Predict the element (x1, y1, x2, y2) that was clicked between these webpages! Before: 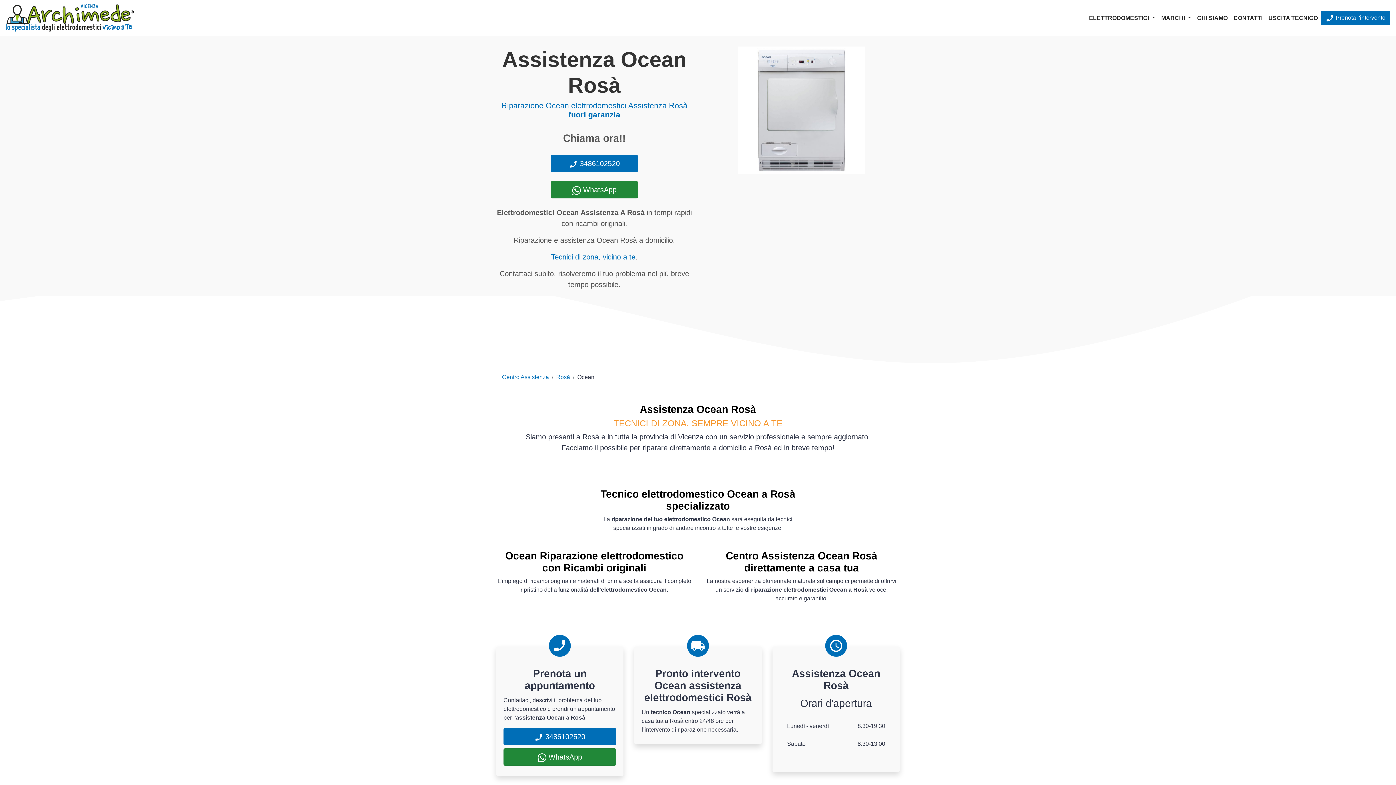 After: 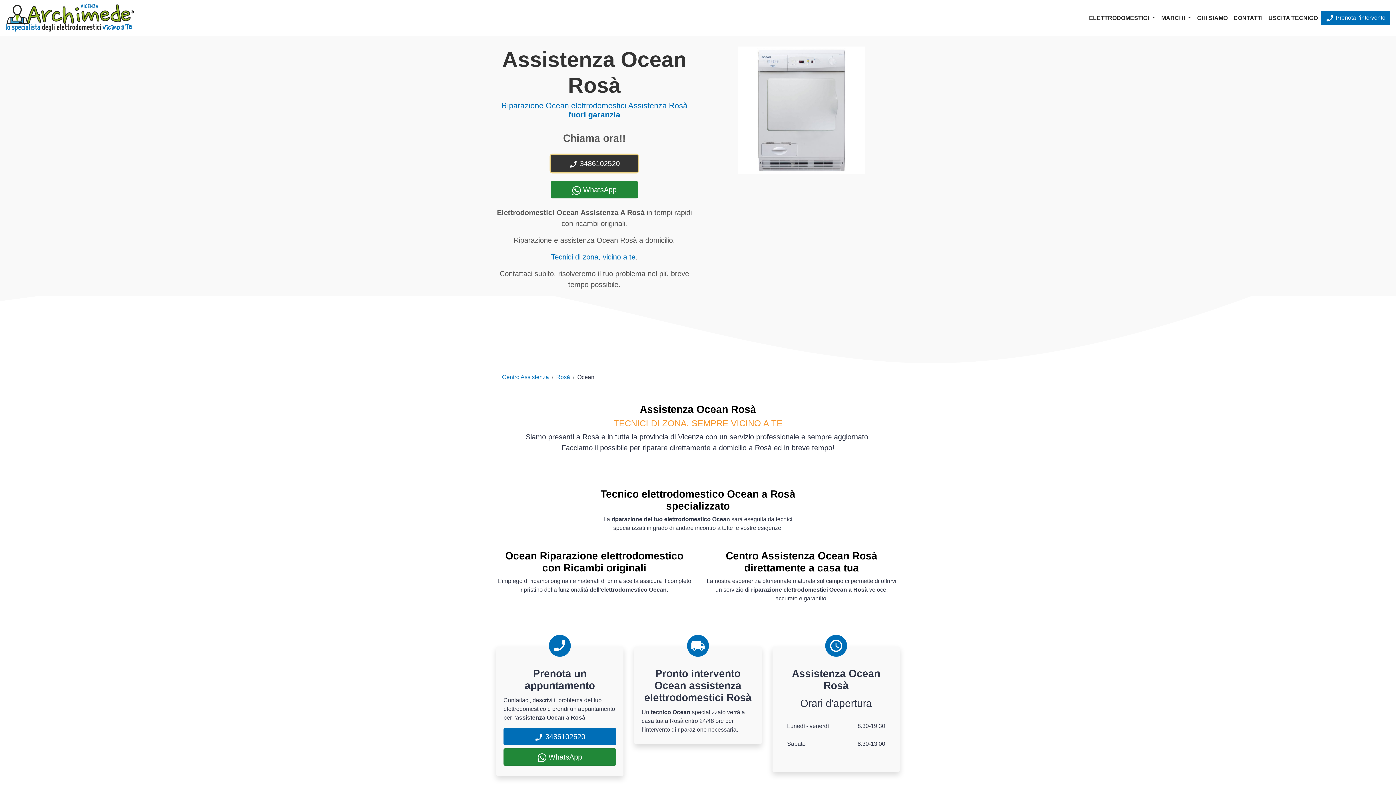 Action: label:  3486102520 bbox: (550, 154, 638, 172)